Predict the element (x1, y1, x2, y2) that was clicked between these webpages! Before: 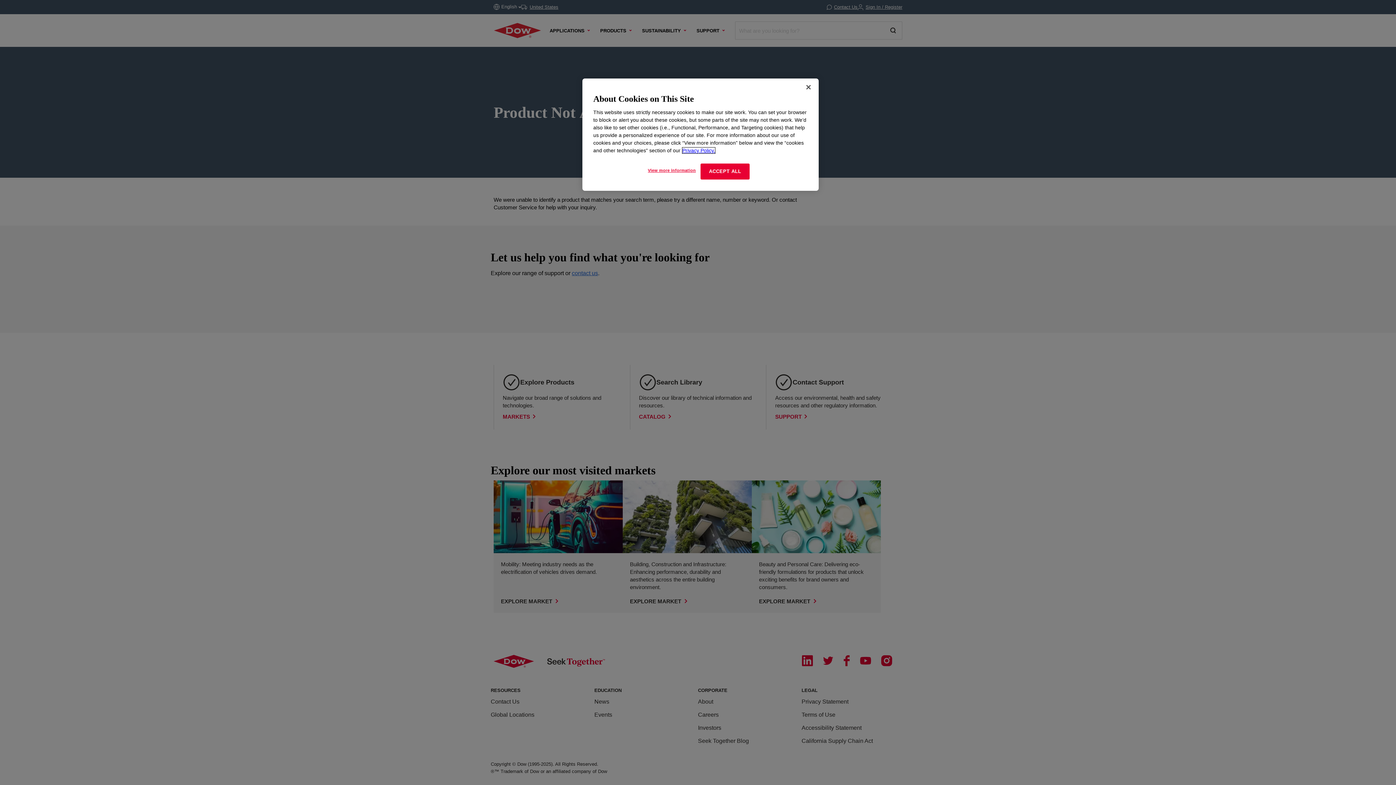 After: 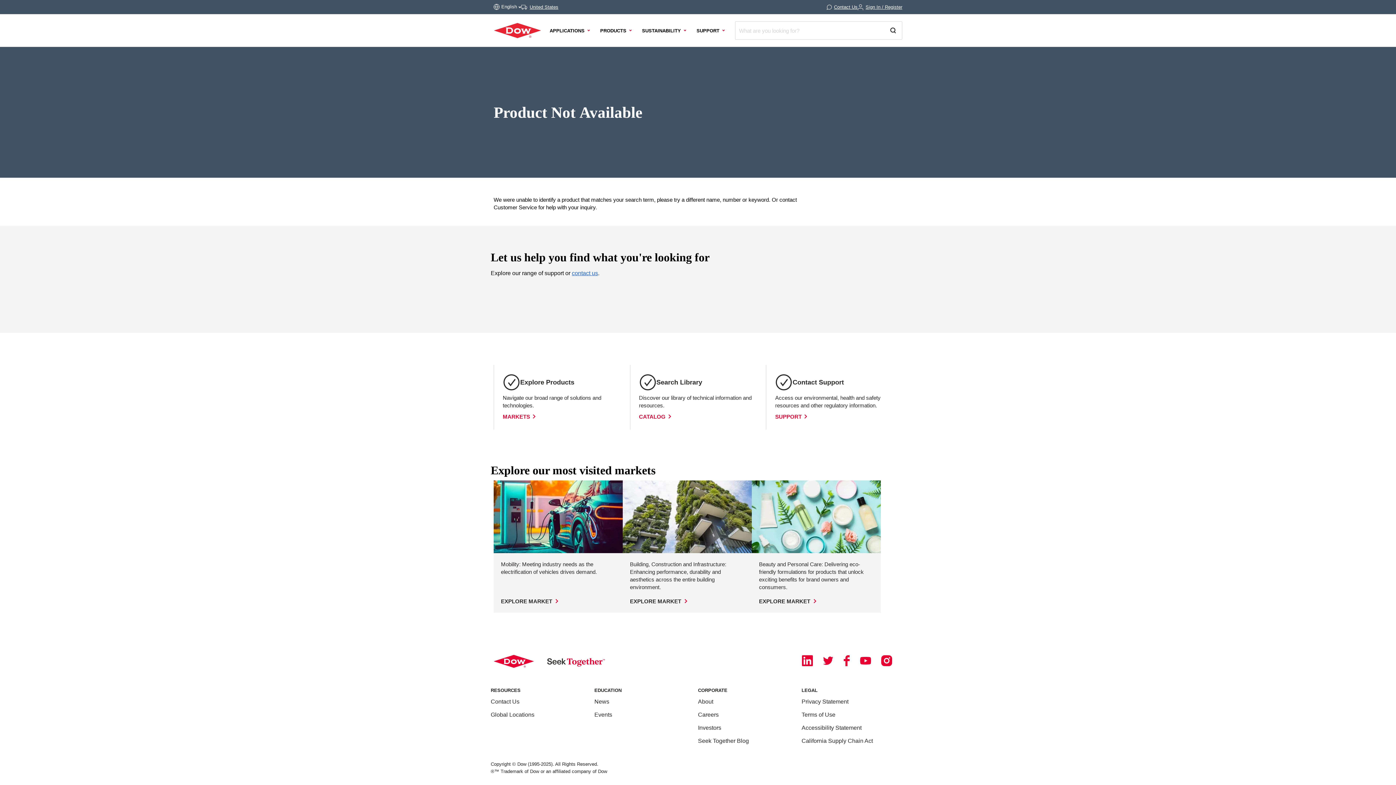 Action: label: ACCEPT ALL bbox: (700, 163, 749, 179)